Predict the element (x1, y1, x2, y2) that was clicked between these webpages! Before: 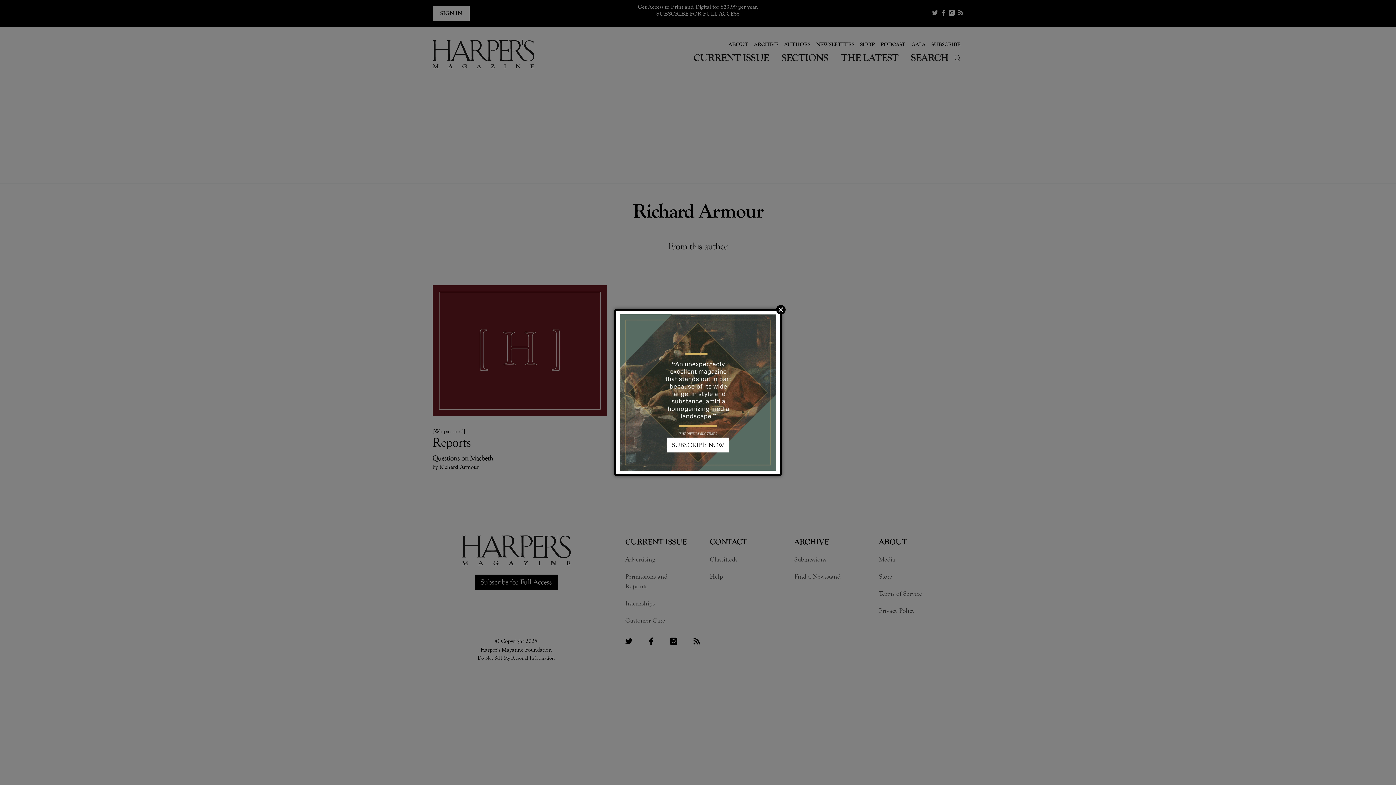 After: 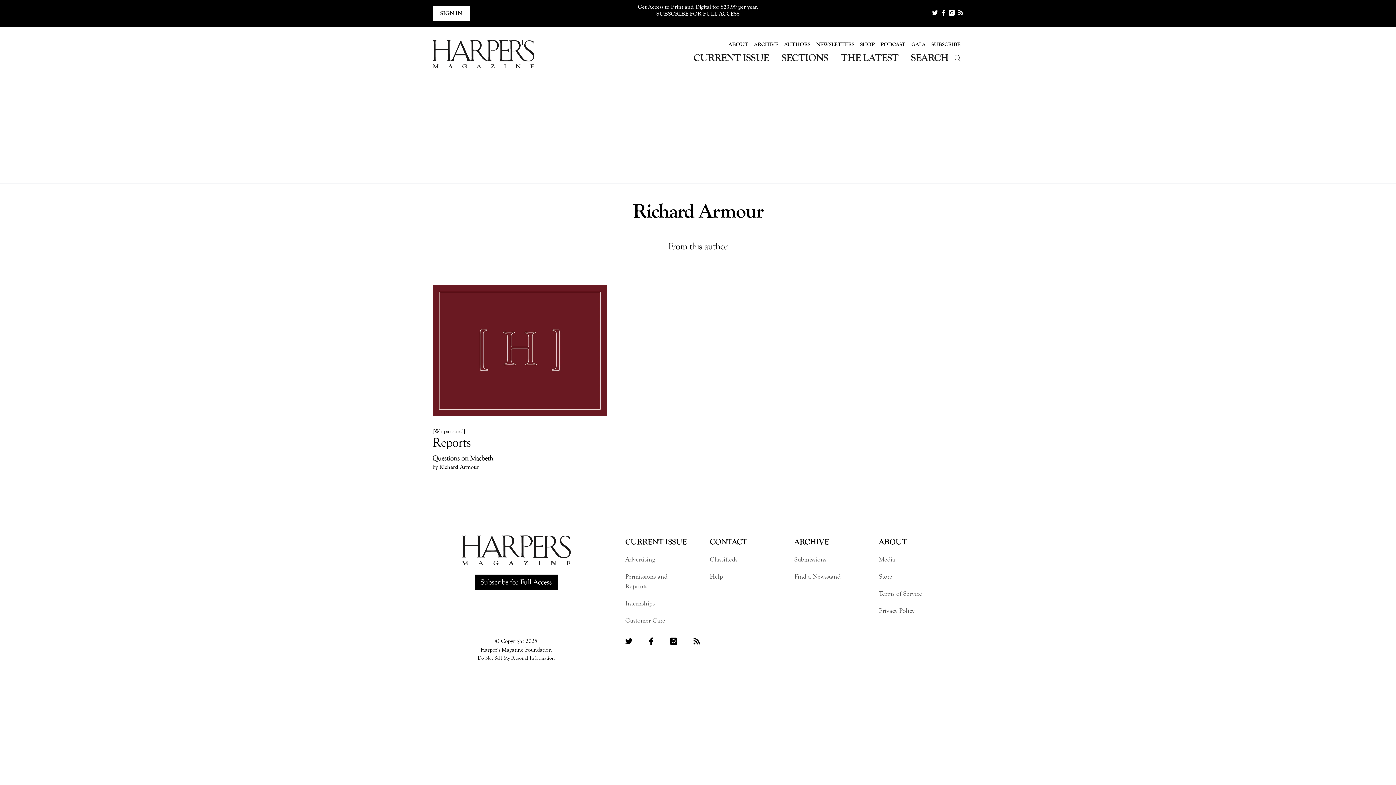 Action: bbox: (776, 305, 785, 314) label: Close